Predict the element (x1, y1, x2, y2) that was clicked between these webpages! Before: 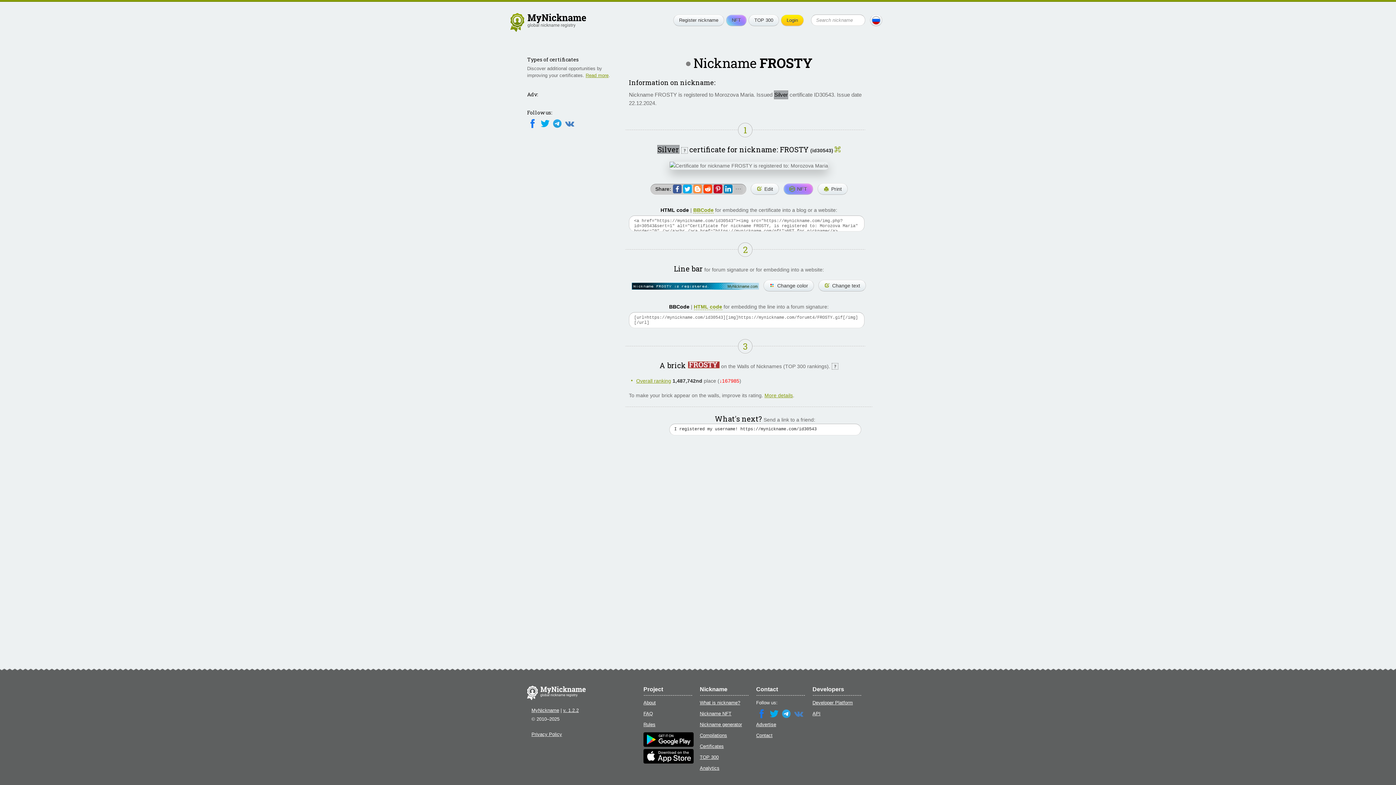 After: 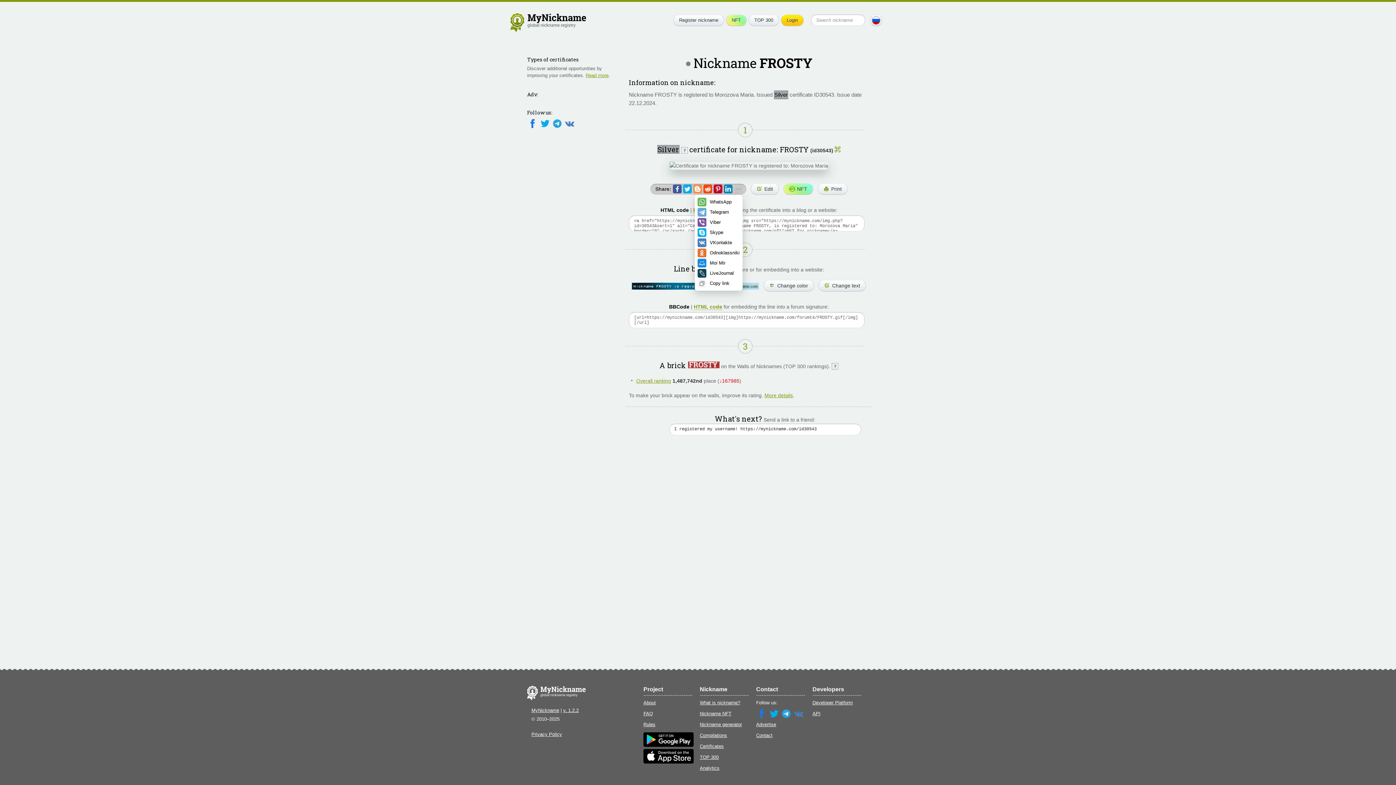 Action: bbox: (734, 184, 742, 193)